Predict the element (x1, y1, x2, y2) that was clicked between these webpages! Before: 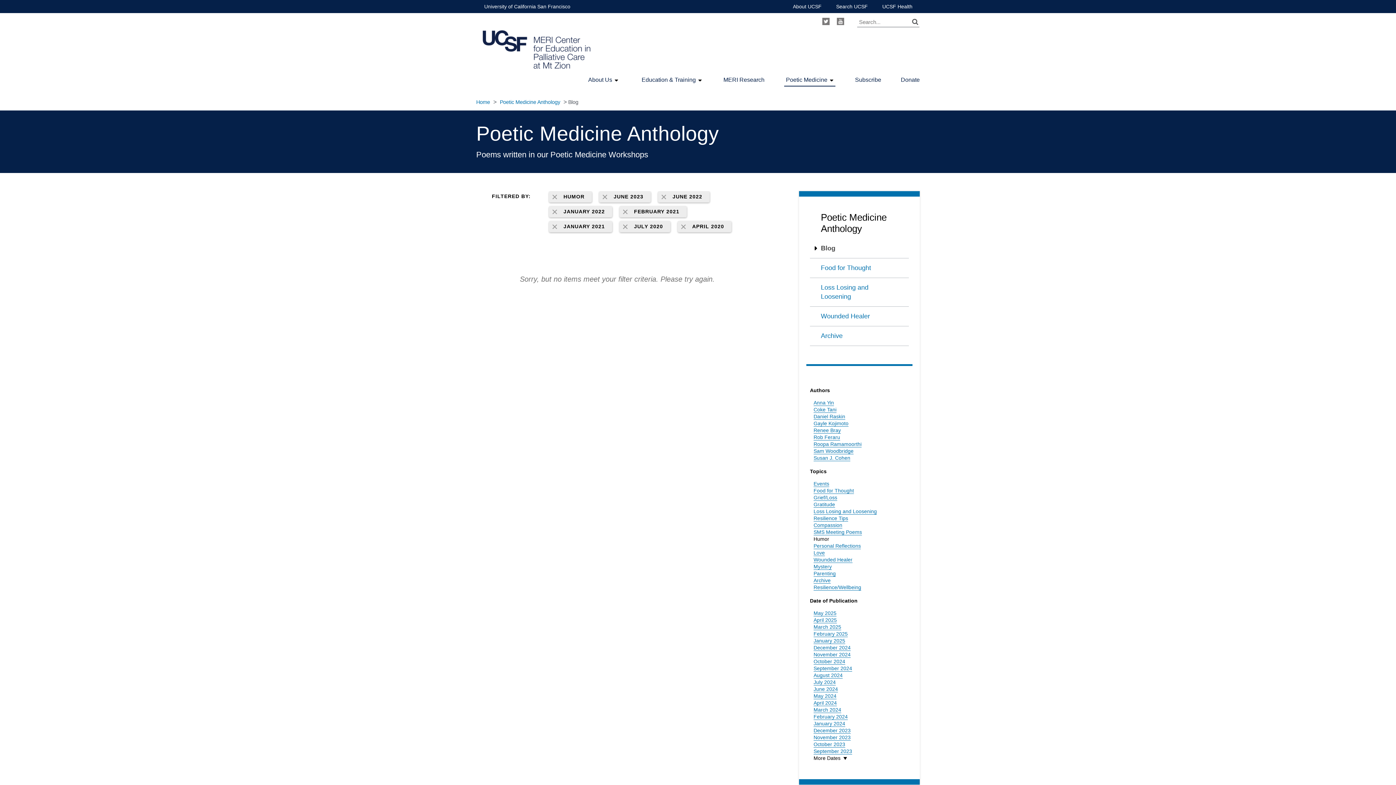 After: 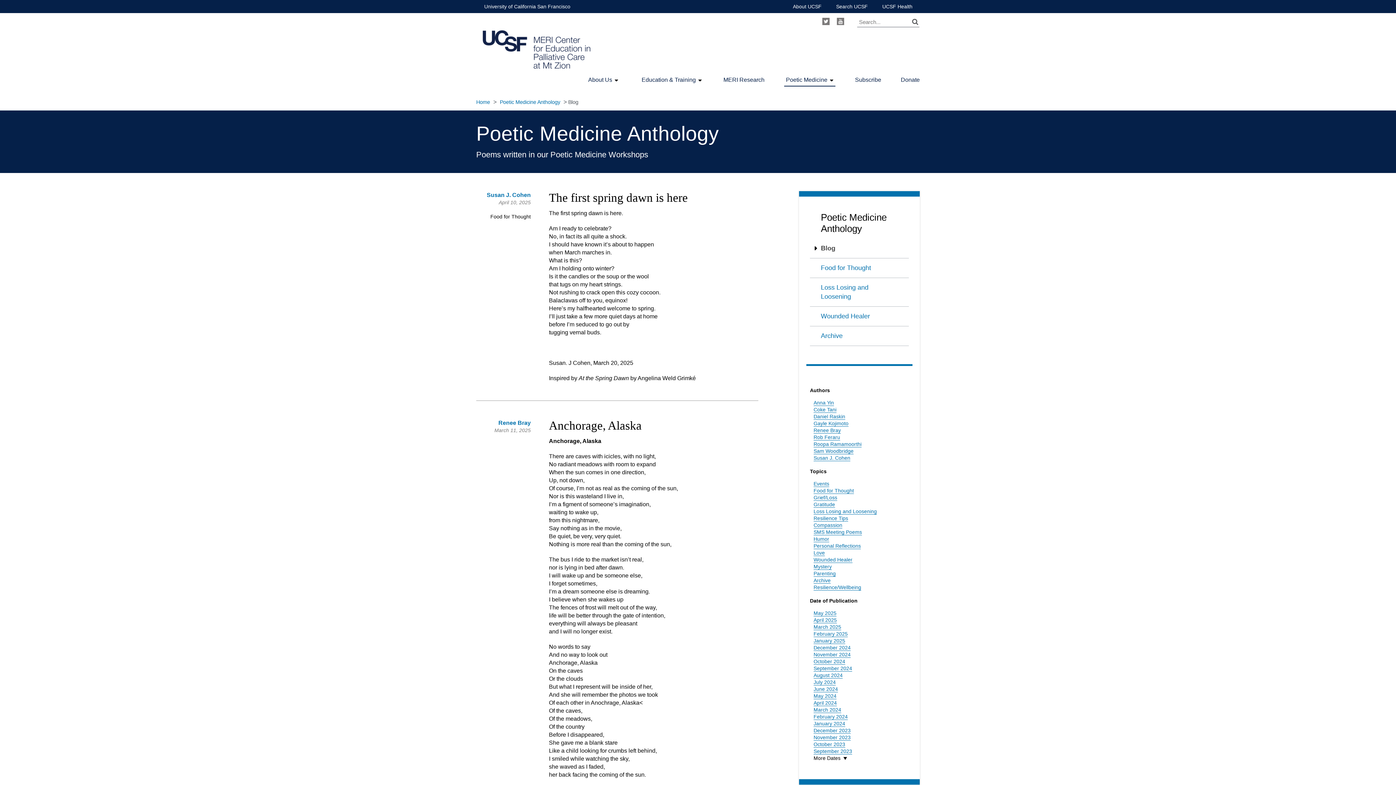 Action: label: Poetic Medicine Anthology bbox: (810, 207, 909, 238)